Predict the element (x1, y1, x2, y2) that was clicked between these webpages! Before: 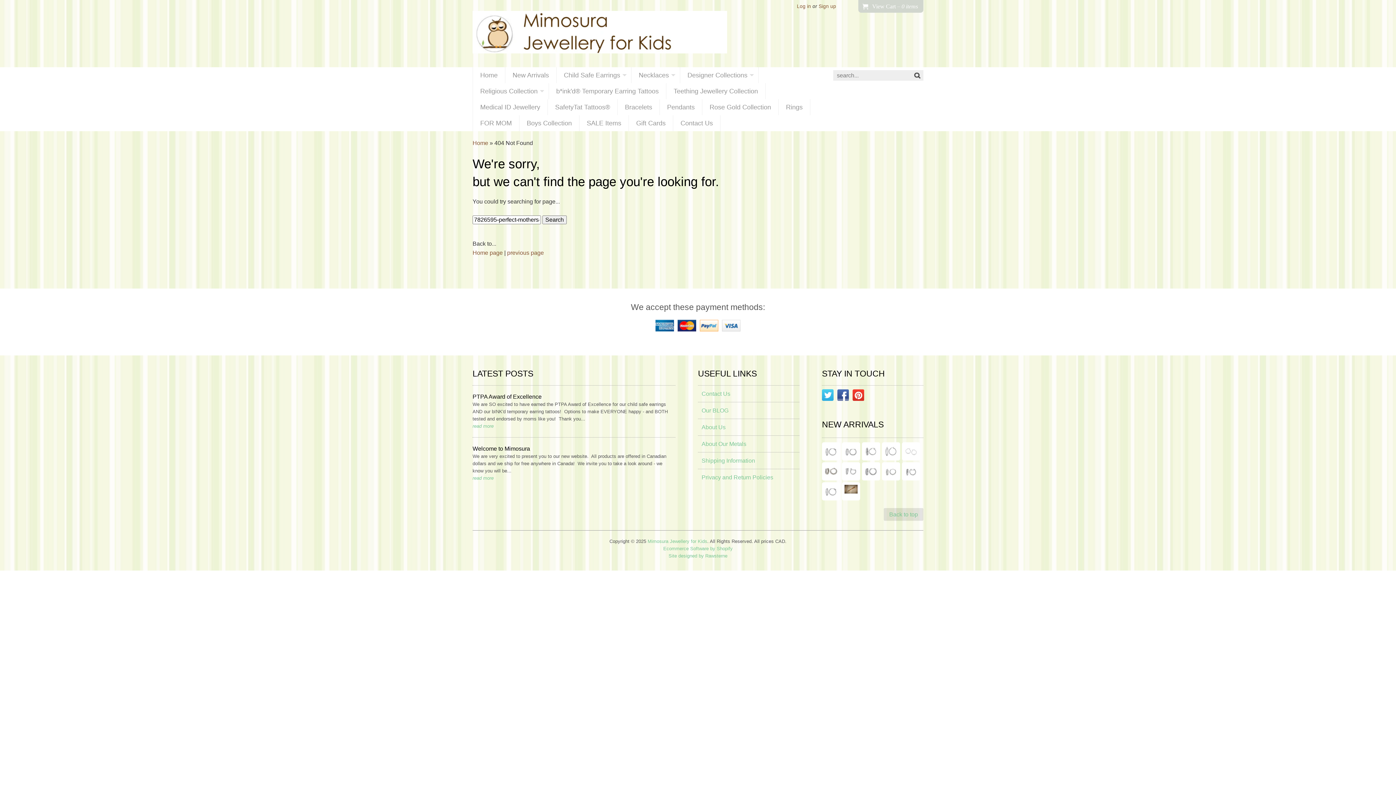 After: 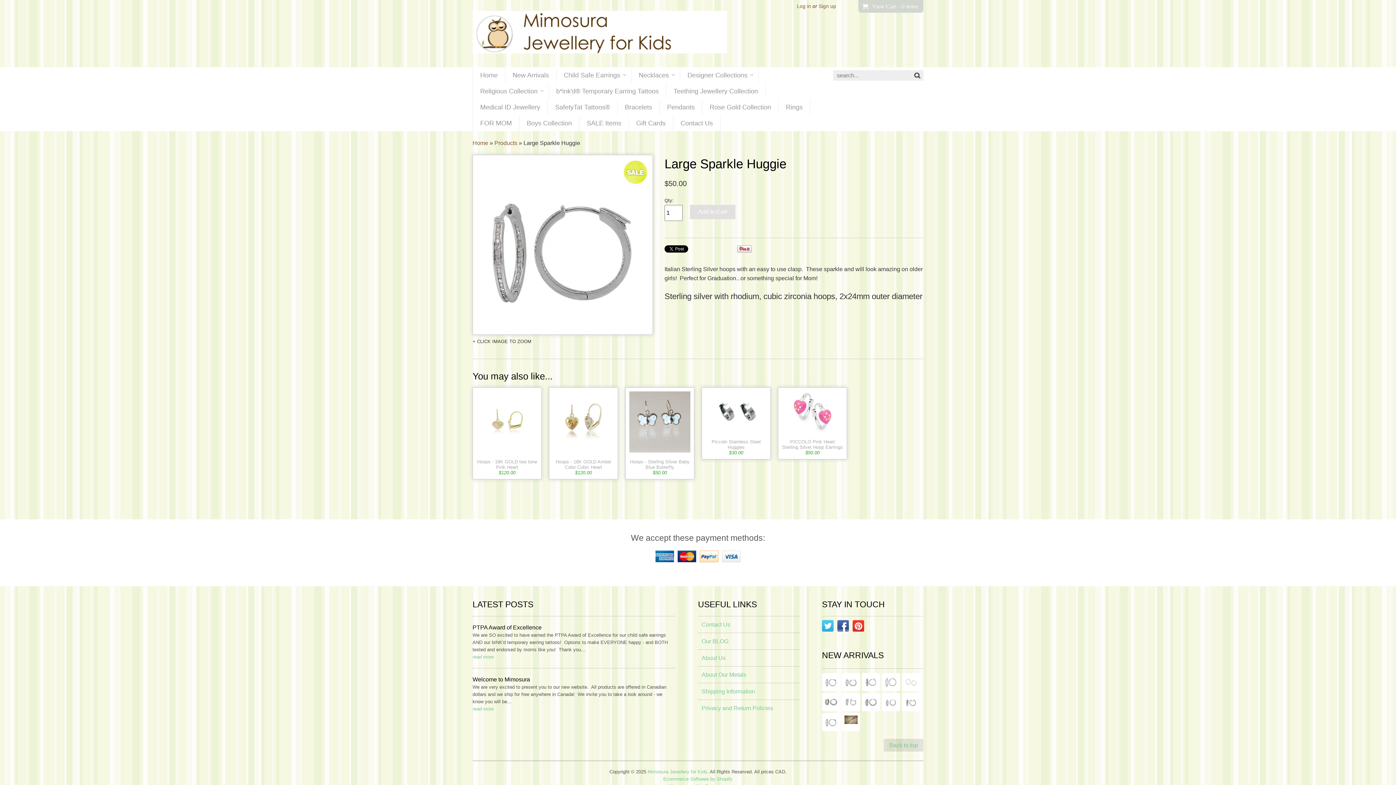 Action: bbox: (822, 482, 840, 500)